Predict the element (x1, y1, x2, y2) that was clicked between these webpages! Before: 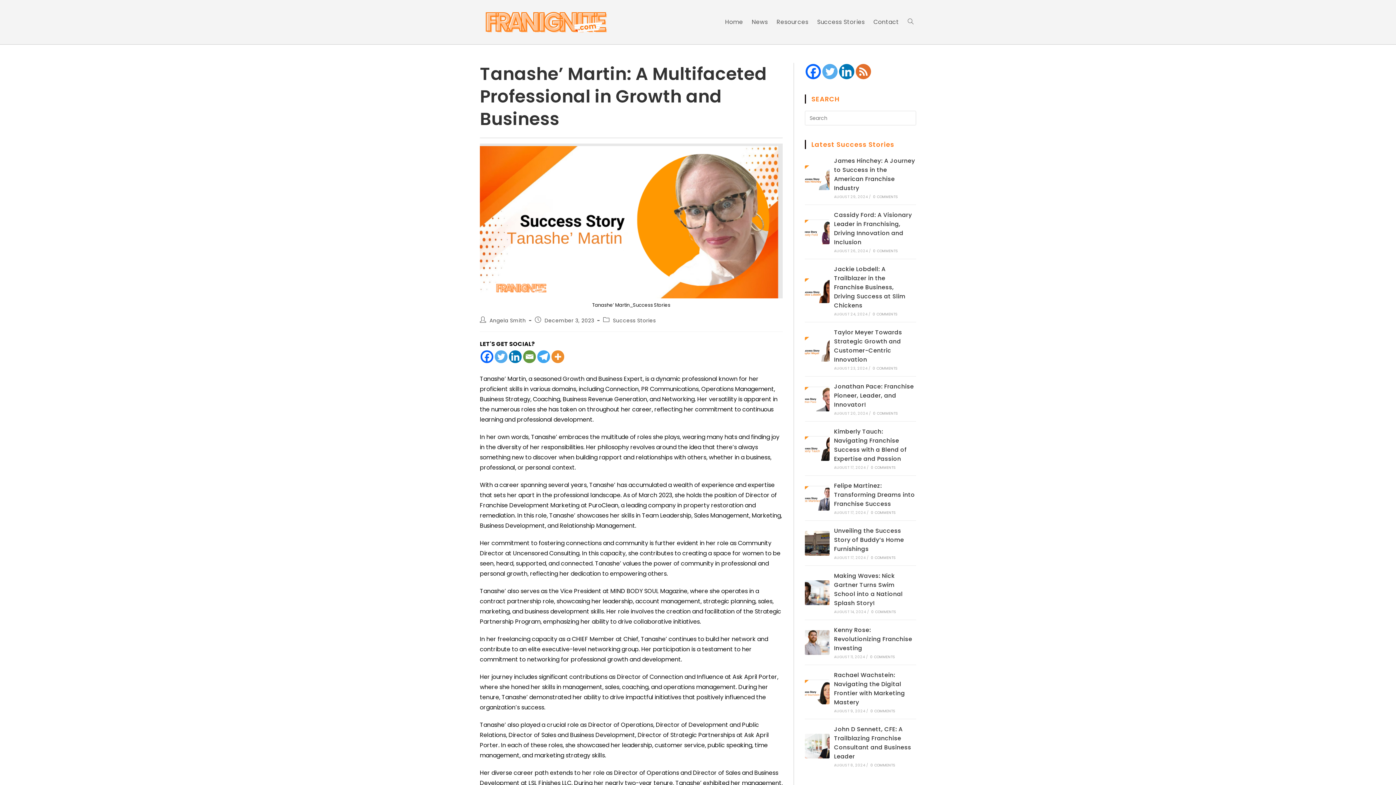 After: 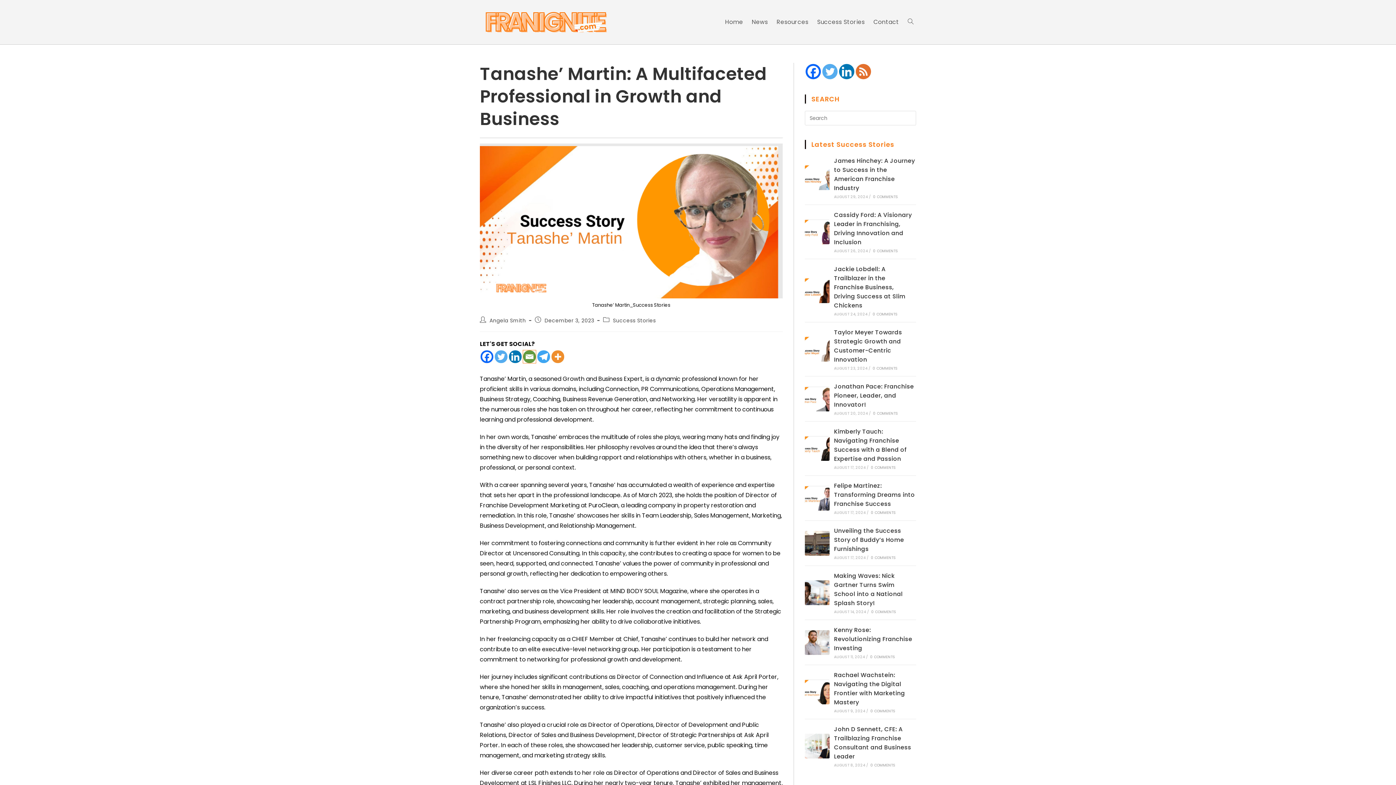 Action: label: Email bbox: (523, 350, 536, 363)